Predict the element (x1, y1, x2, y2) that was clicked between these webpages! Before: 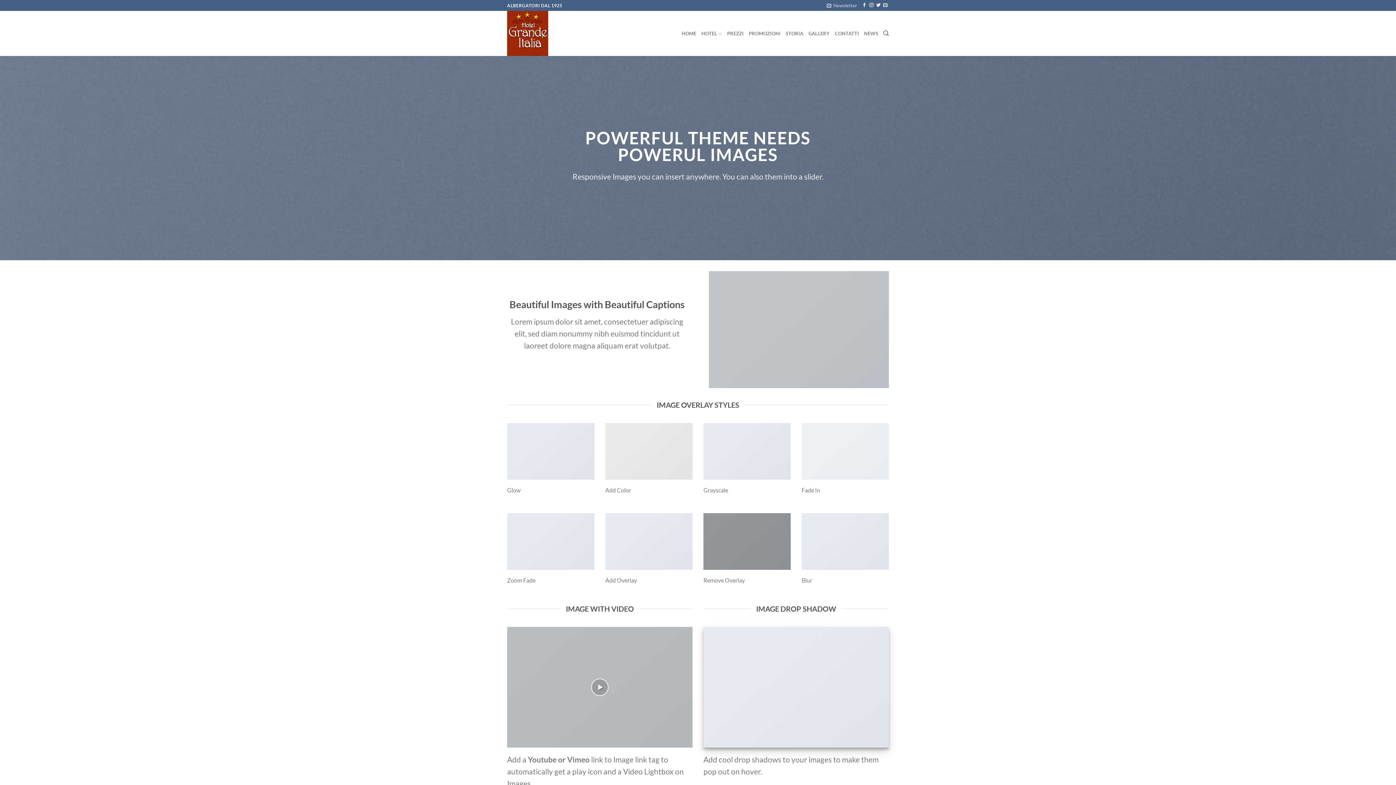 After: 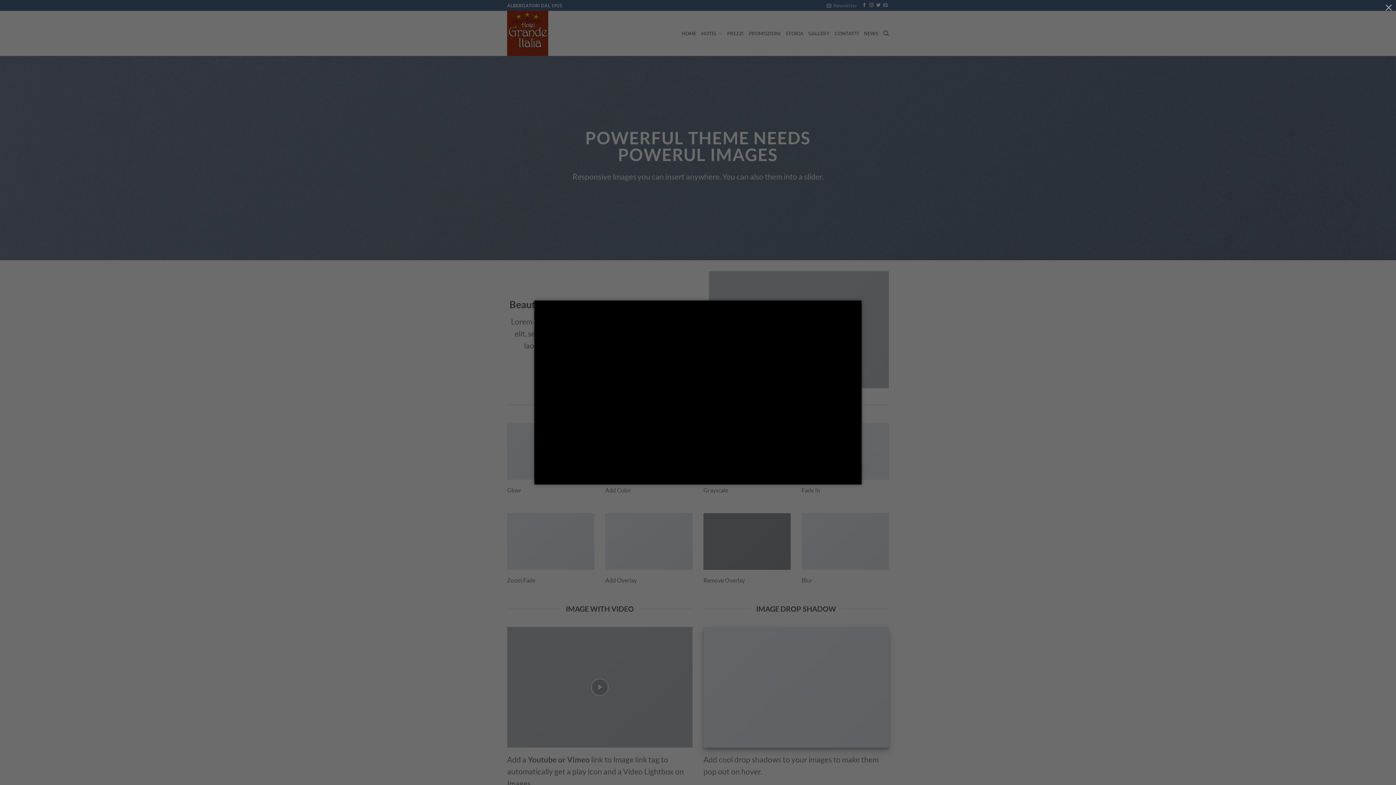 Action: bbox: (507, 627, 692, 747)